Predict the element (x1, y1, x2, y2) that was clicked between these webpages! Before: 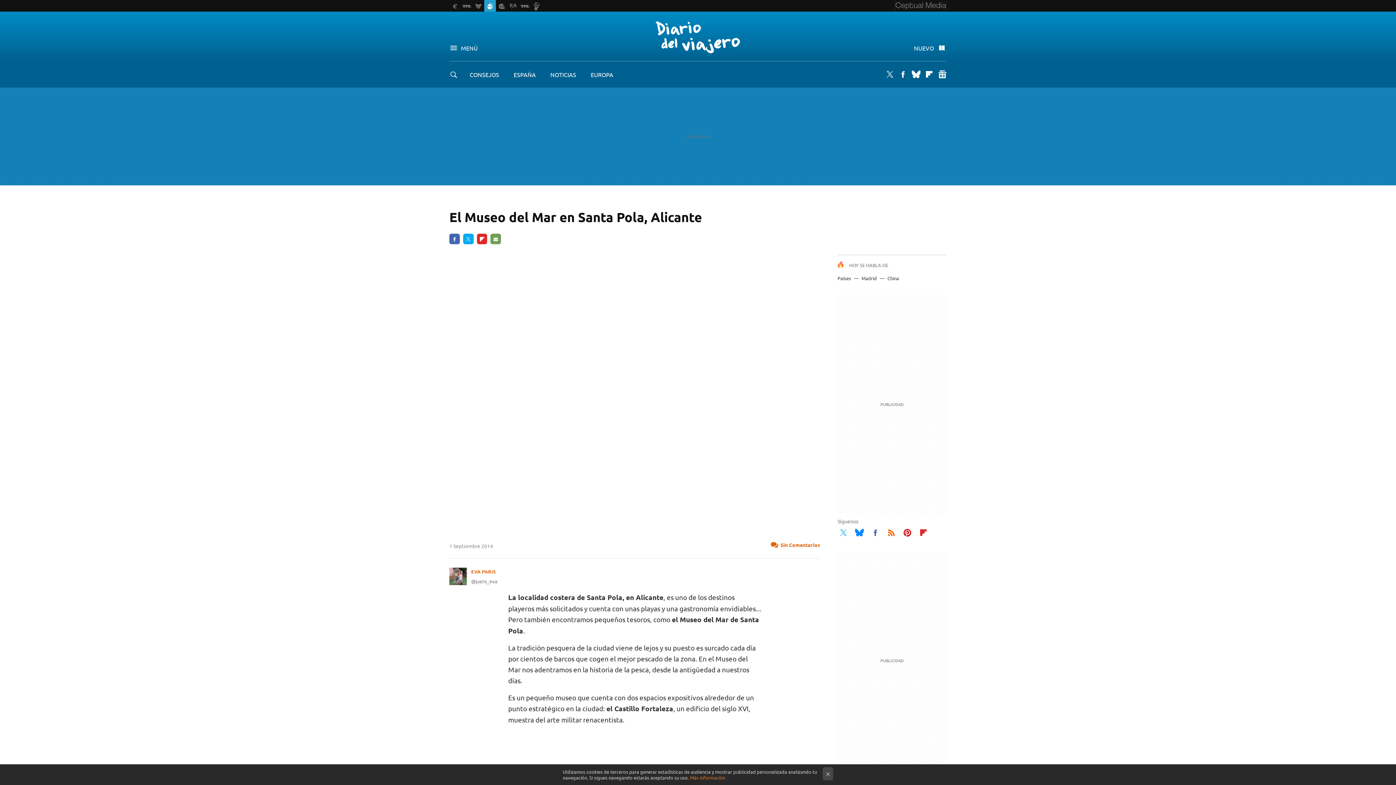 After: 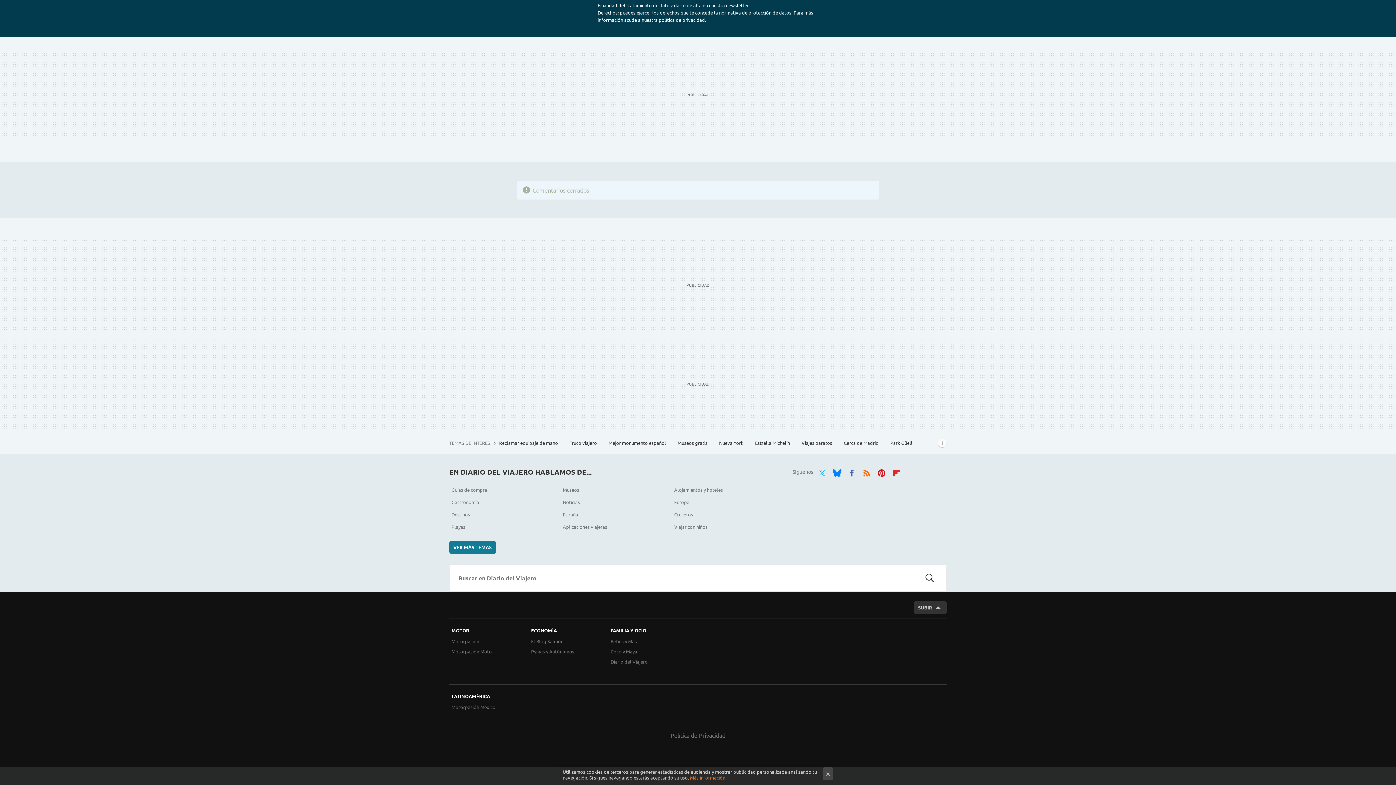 Action: bbox: (770, 540, 820, 549) label: Sin Comentarios